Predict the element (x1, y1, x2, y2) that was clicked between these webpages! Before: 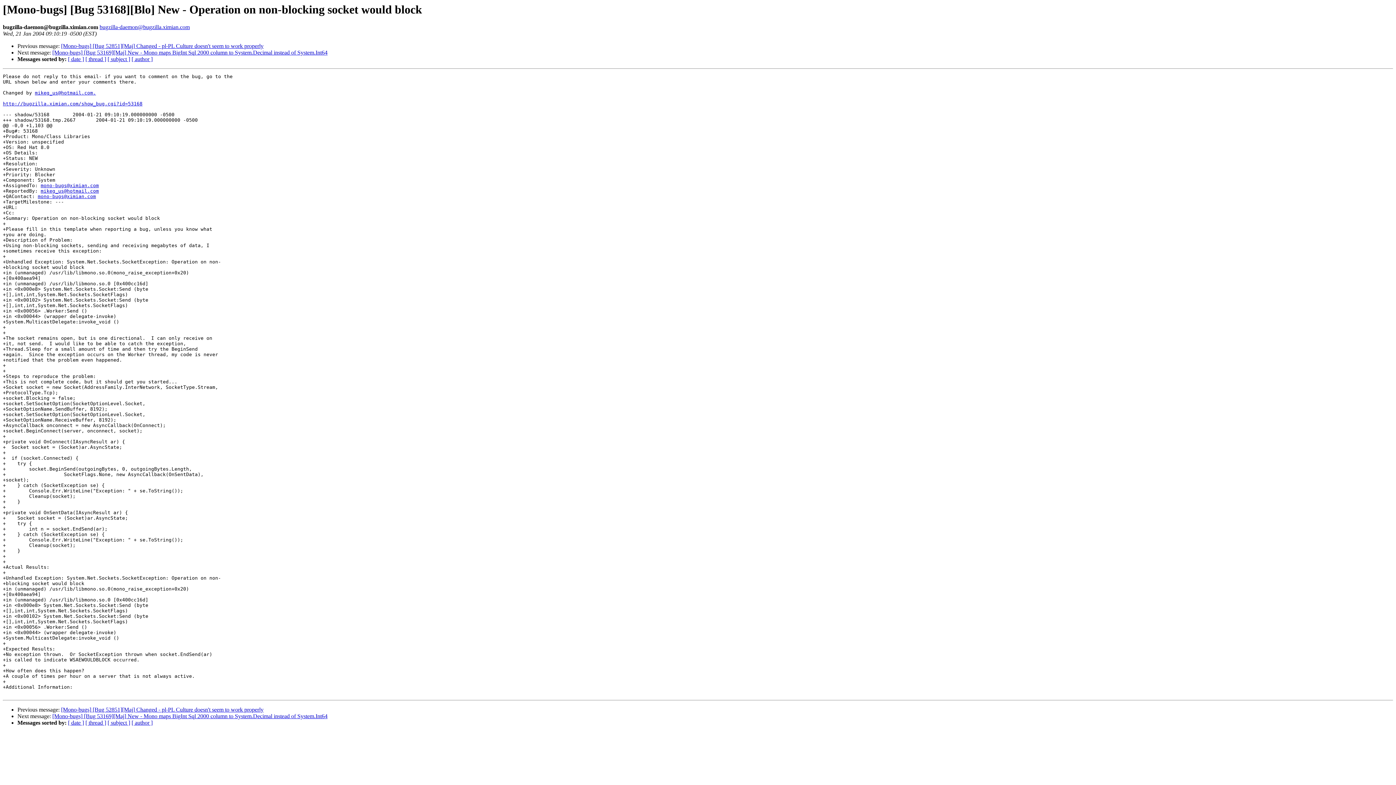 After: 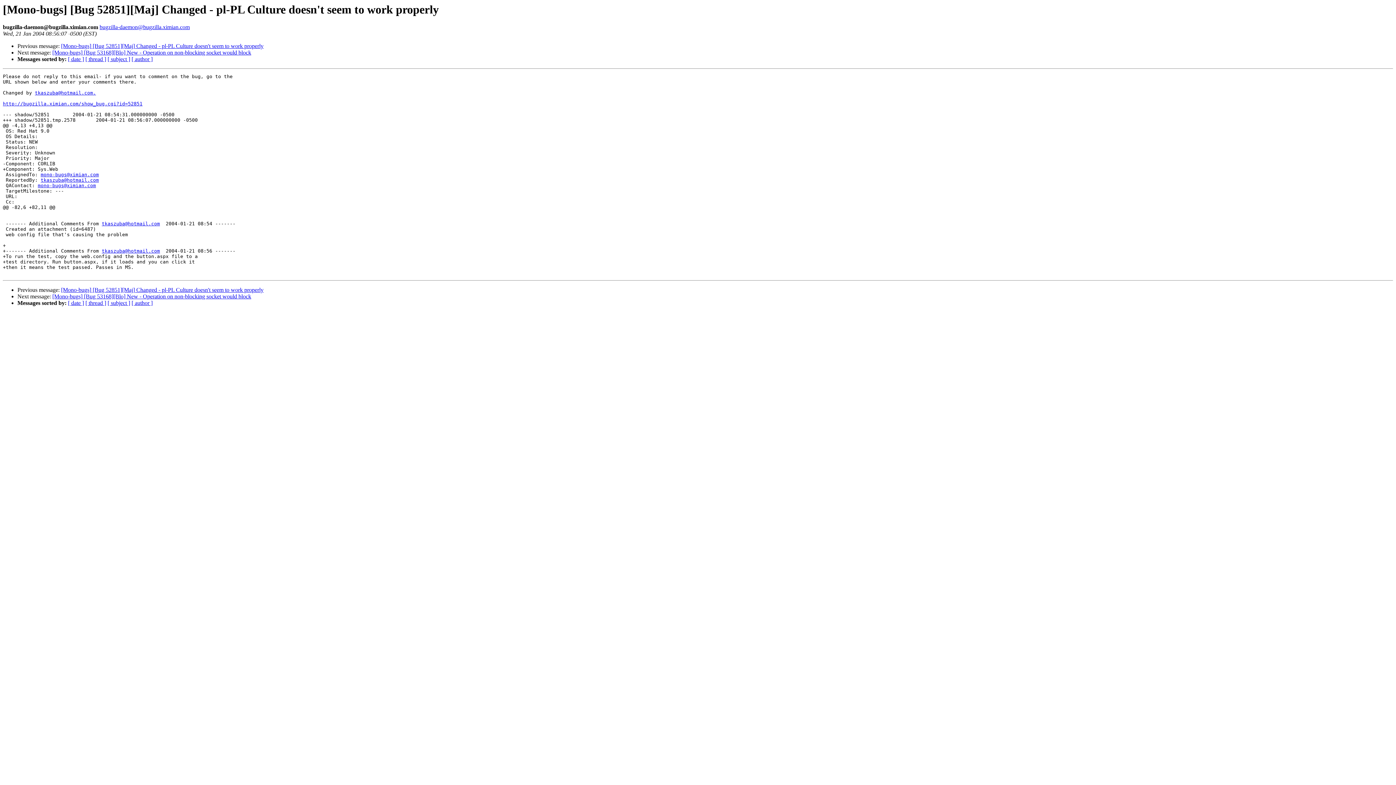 Action: label: [Mono-bugs] [Bug 52851][Maj] Changed - pl-PL Culture doesn't seem to work properly bbox: (61, 43, 263, 49)